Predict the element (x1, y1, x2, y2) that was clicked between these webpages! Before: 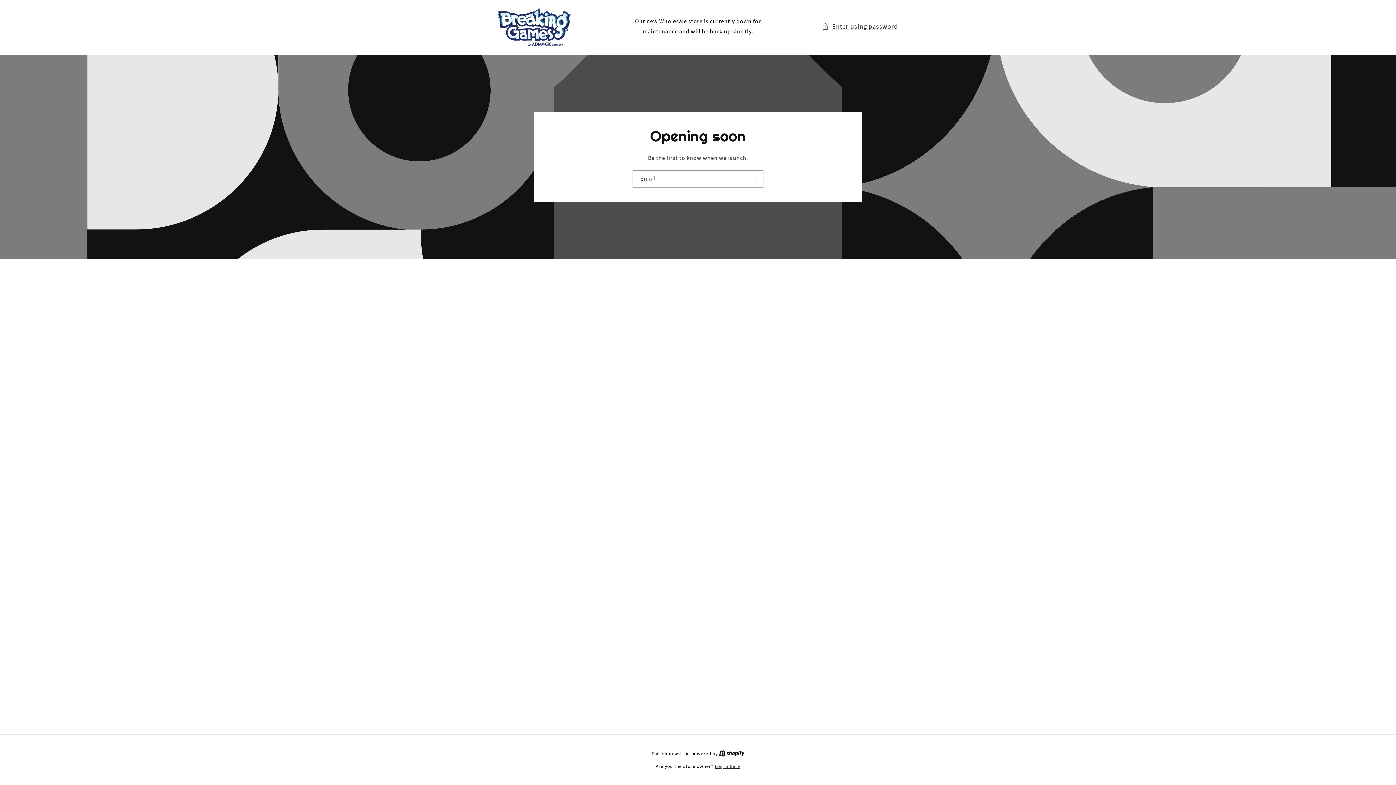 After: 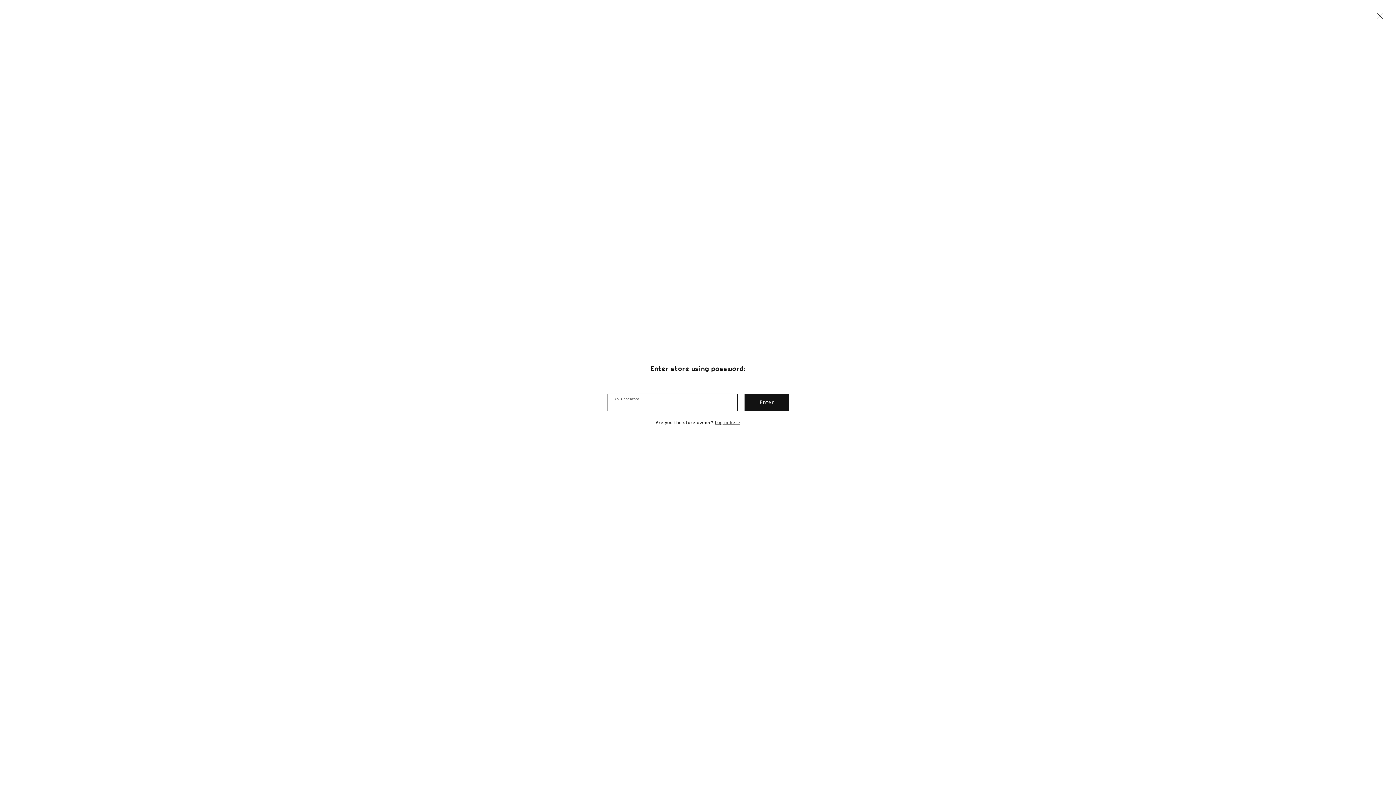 Action: bbox: (822, 20, 898, 32) label: Enter using password